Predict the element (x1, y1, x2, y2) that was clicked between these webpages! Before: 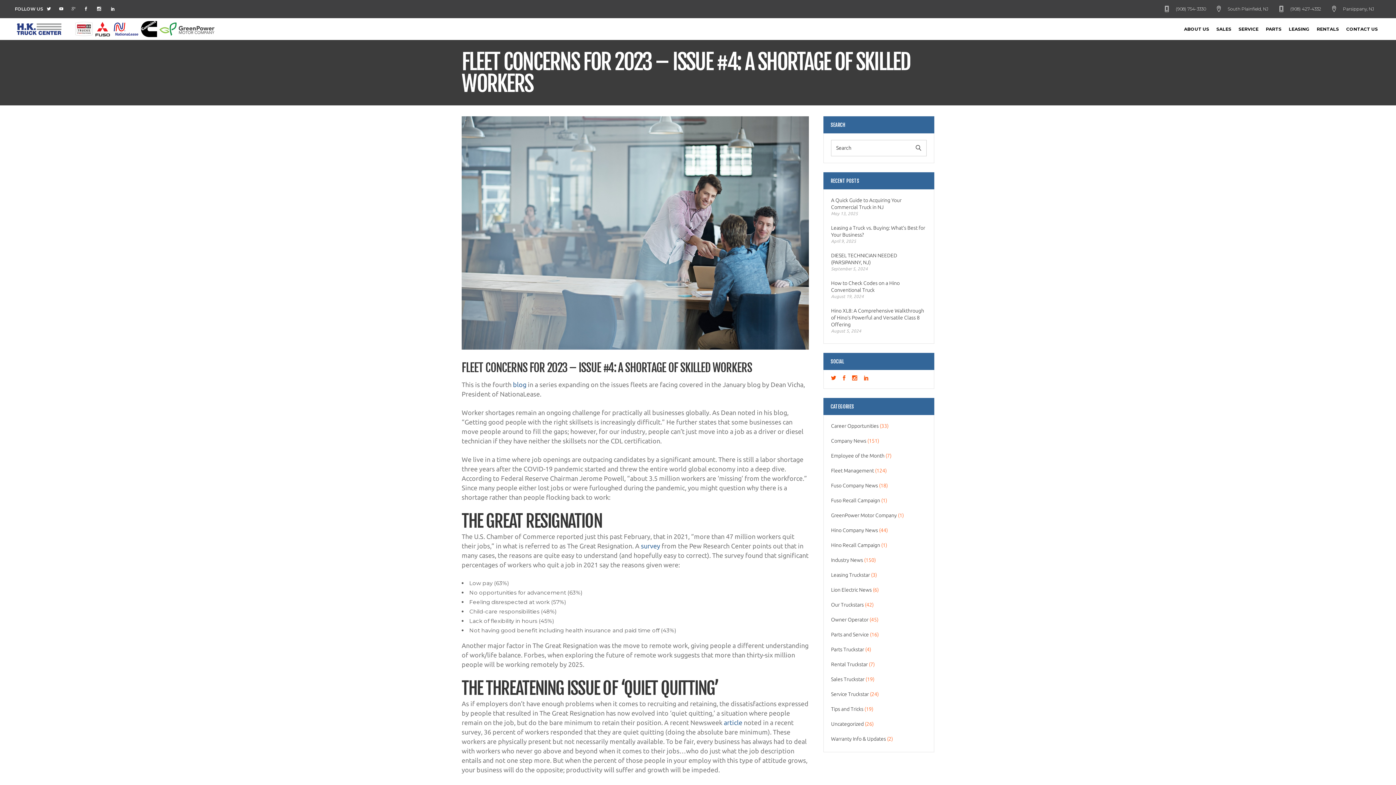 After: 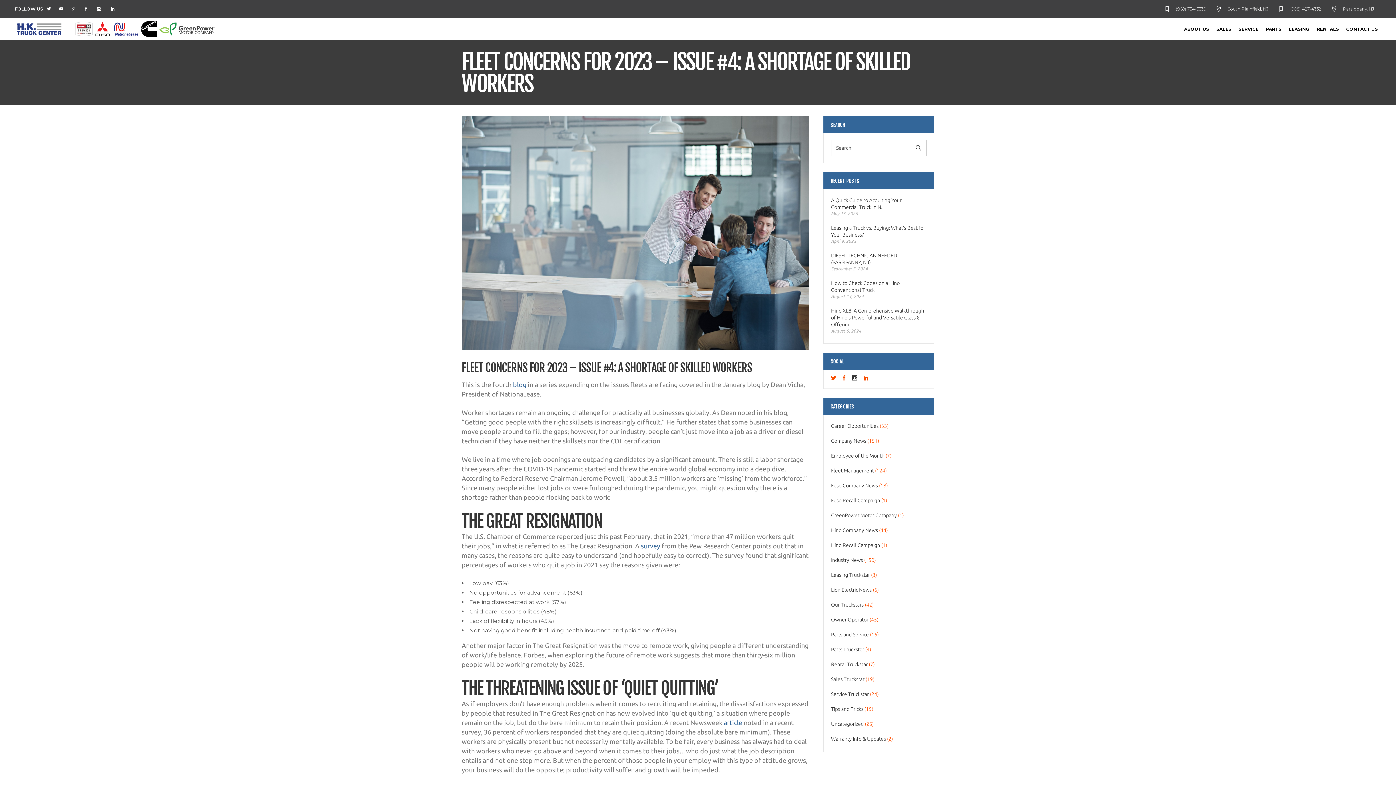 Action: bbox: (852, 375, 857, 381)